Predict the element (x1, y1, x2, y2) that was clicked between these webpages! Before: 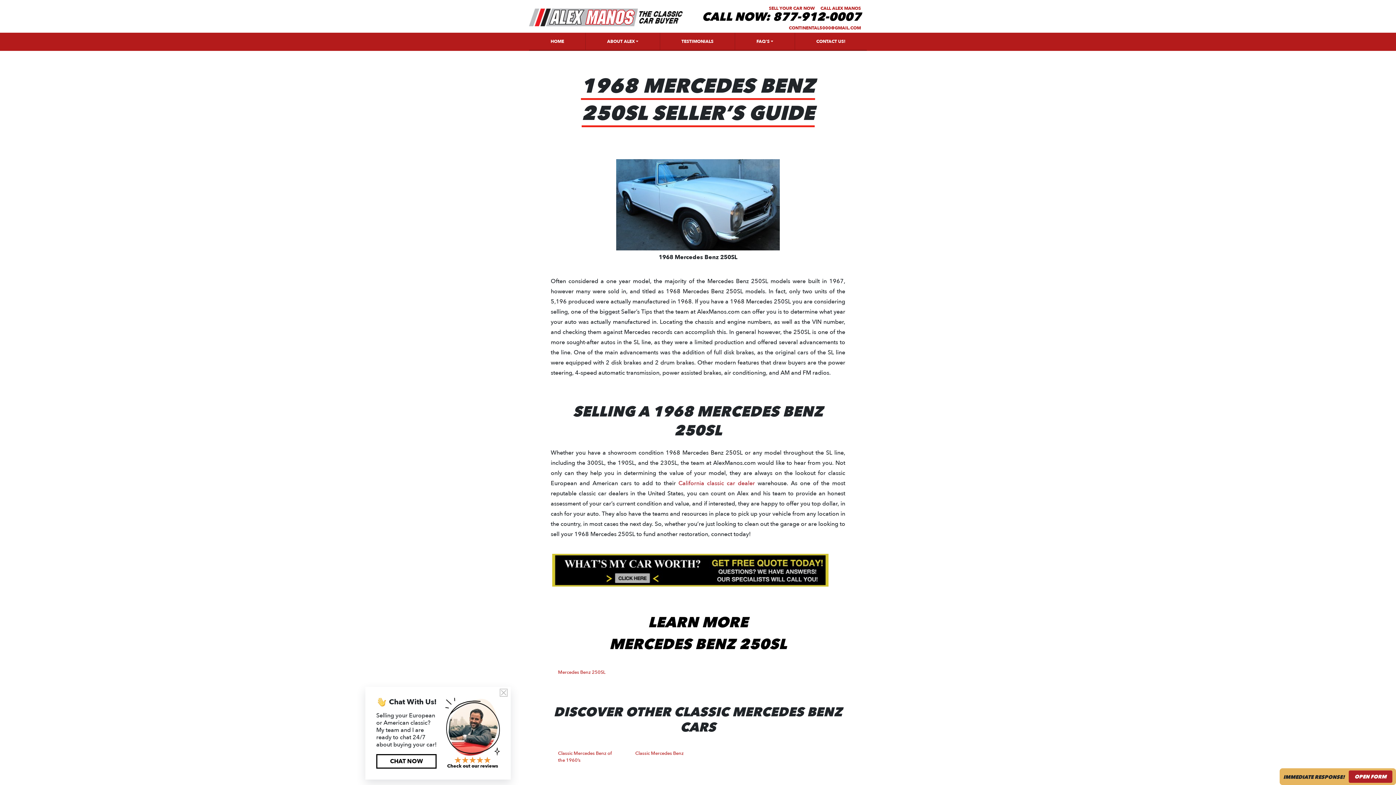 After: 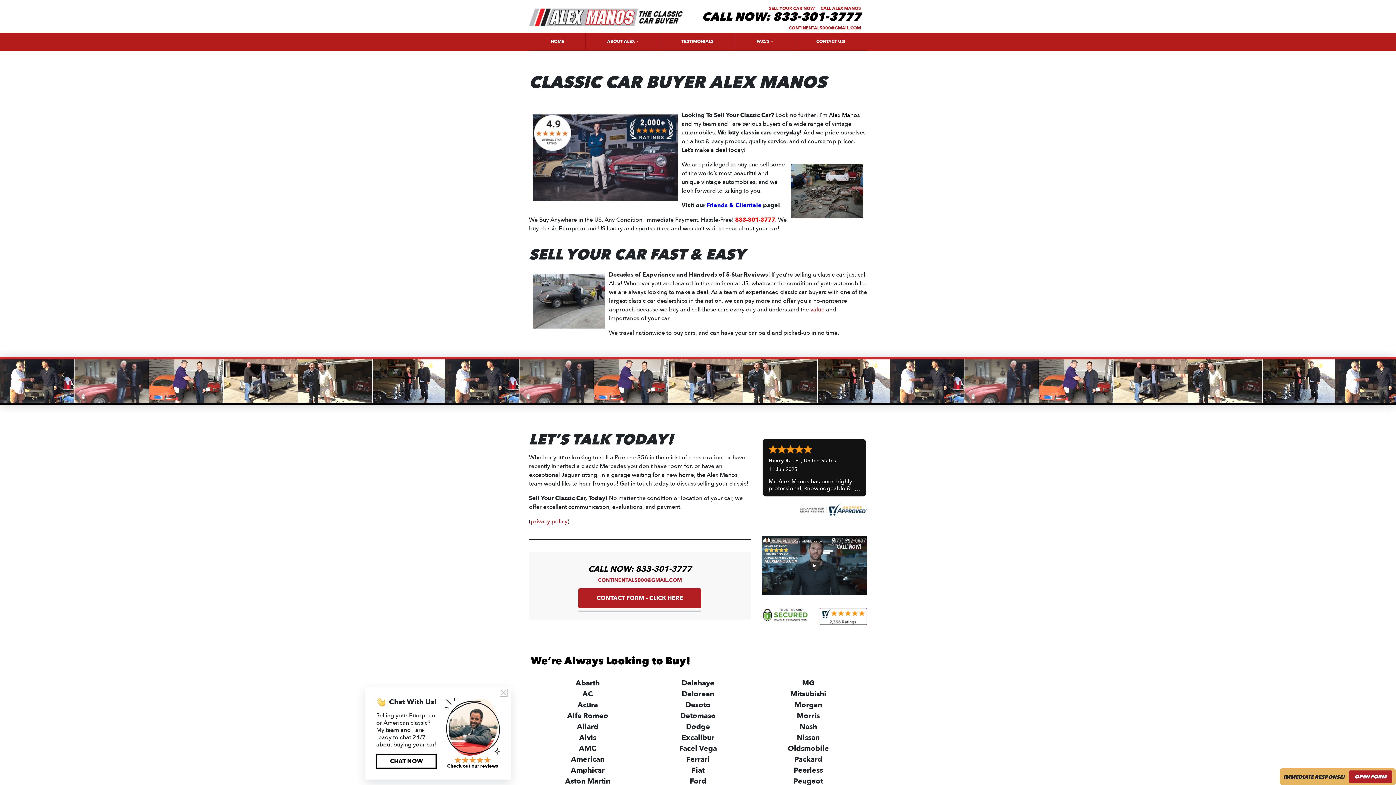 Action: bbox: (585, 32, 659, 51) label: ABOUT ALEX